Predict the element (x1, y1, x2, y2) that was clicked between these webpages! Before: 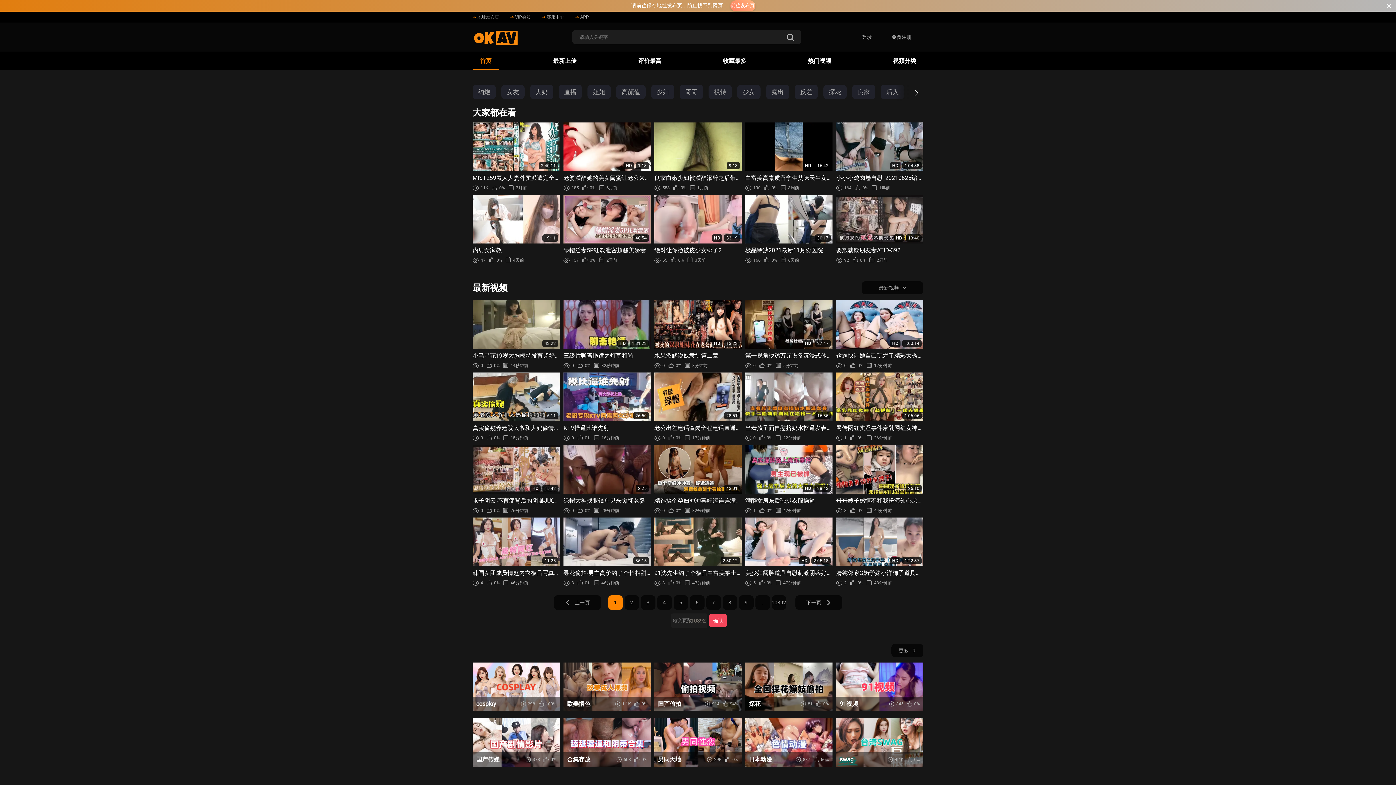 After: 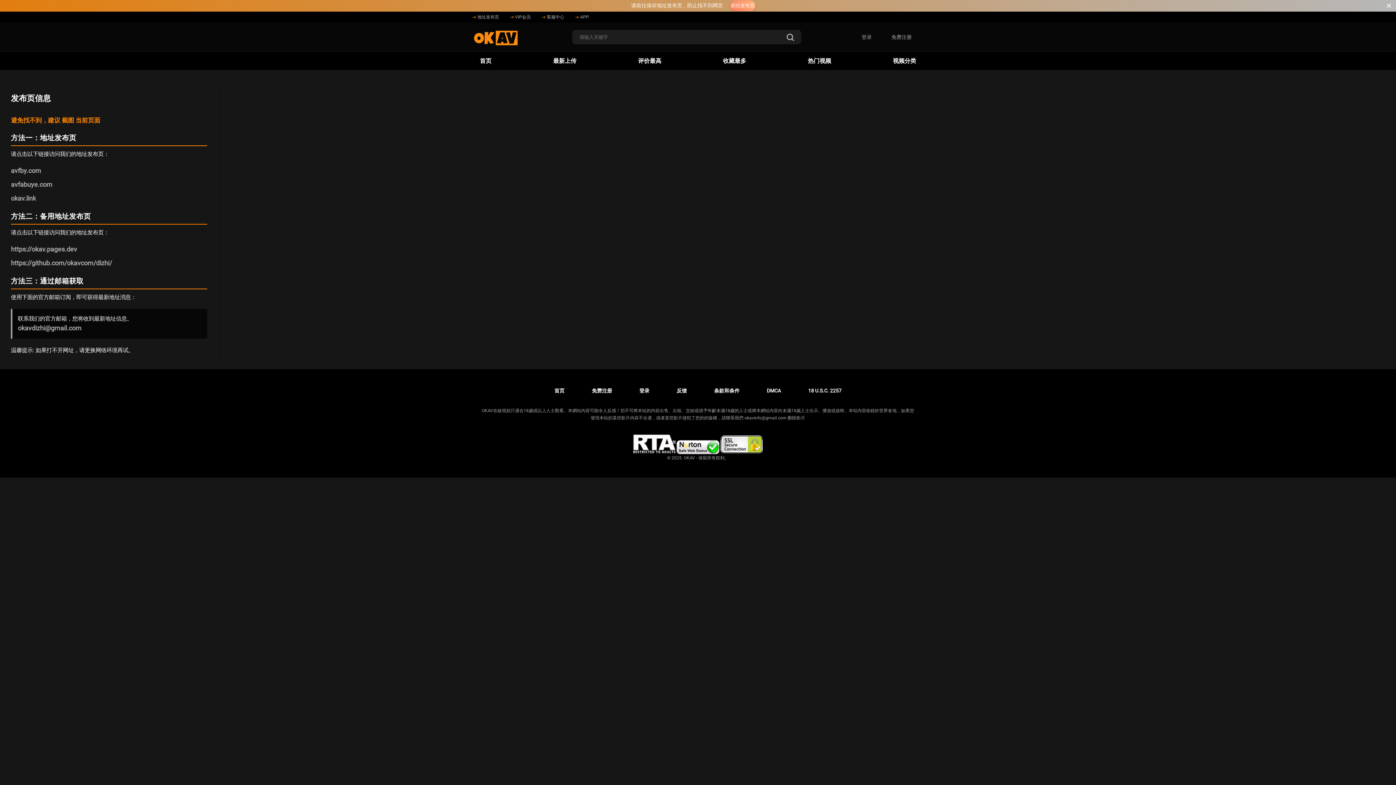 Action: bbox: (730, 0, 755, 11) label: 前往发布页